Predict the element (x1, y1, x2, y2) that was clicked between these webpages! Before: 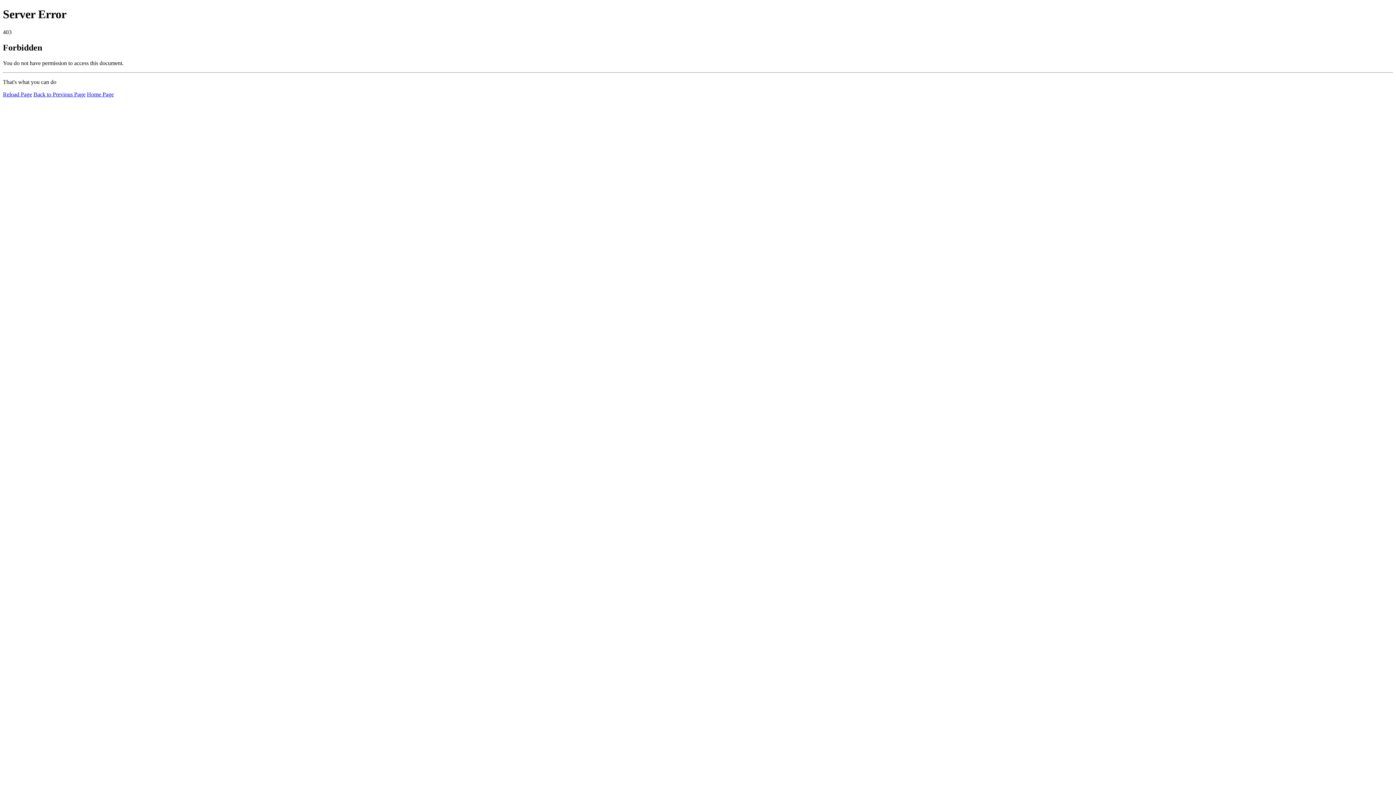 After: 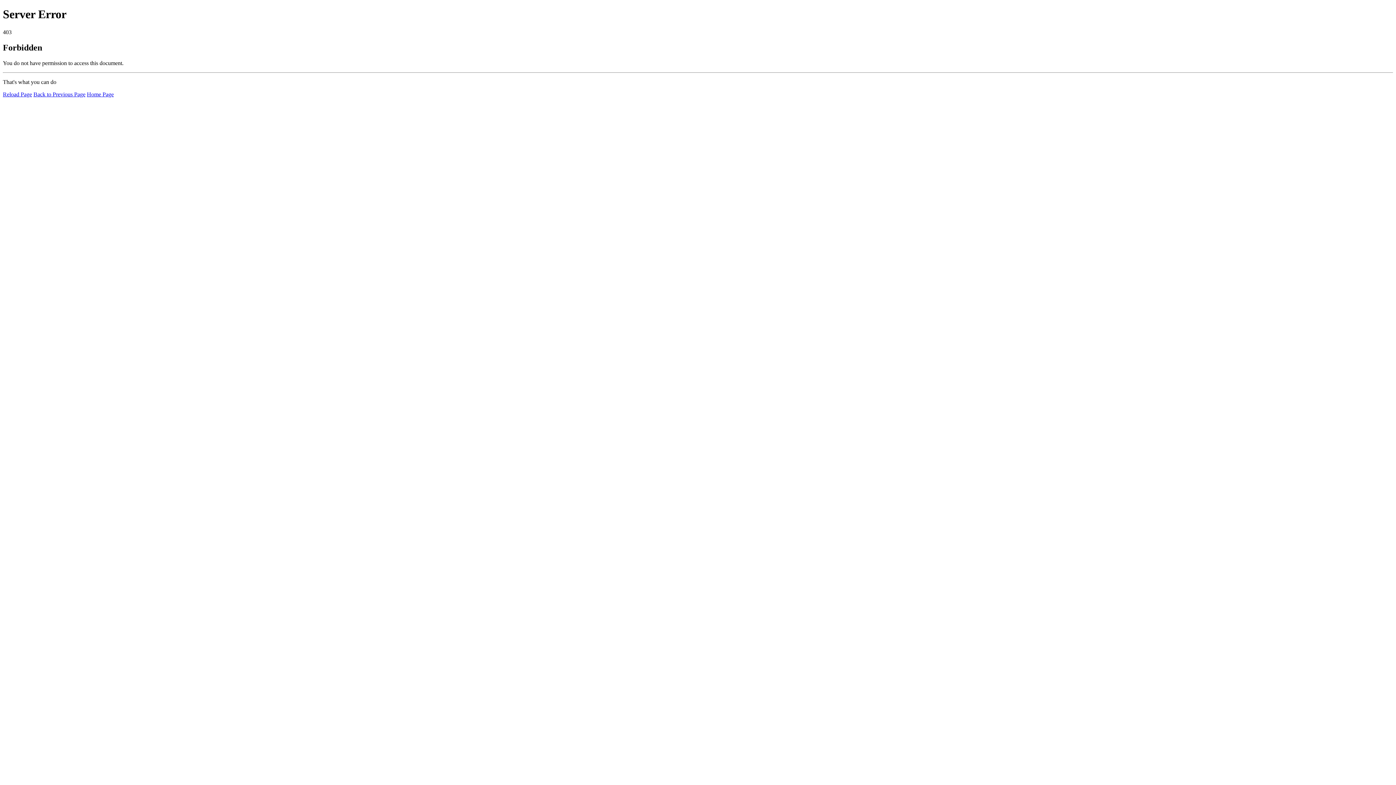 Action: label: Home Page bbox: (86, 91, 113, 97)